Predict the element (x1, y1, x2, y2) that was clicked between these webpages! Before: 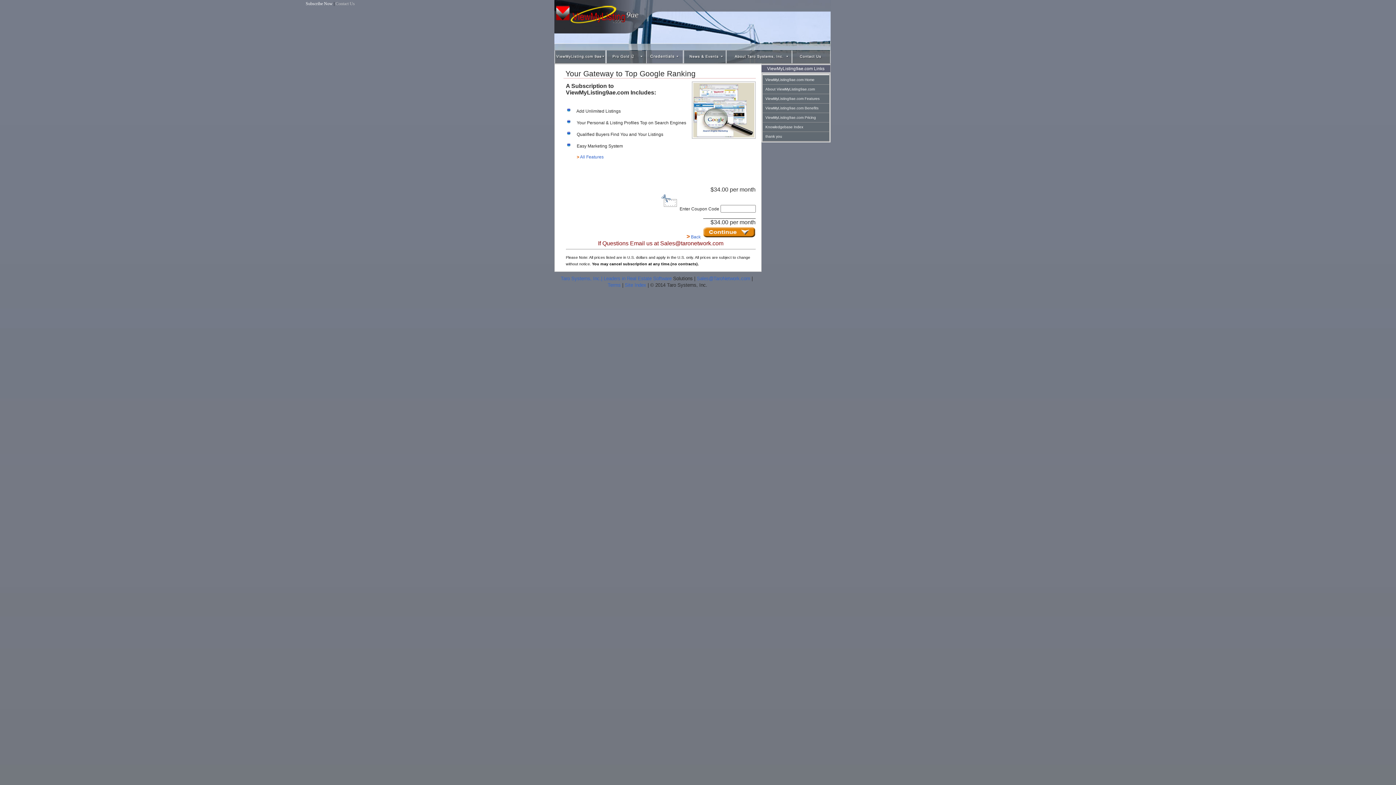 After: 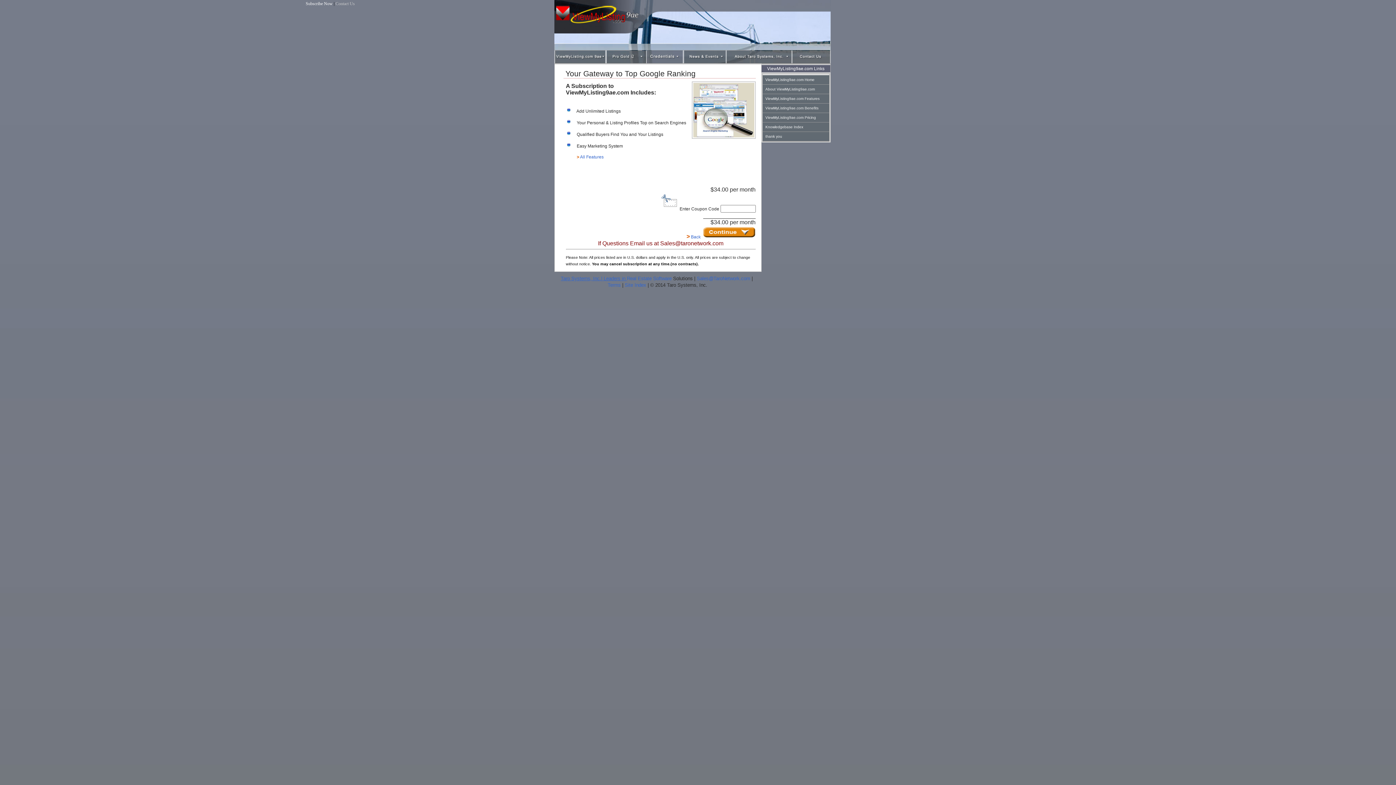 Action: label: Taro Systems, Inc.| Leaders in  bbox: (560, 276, 627, 281)